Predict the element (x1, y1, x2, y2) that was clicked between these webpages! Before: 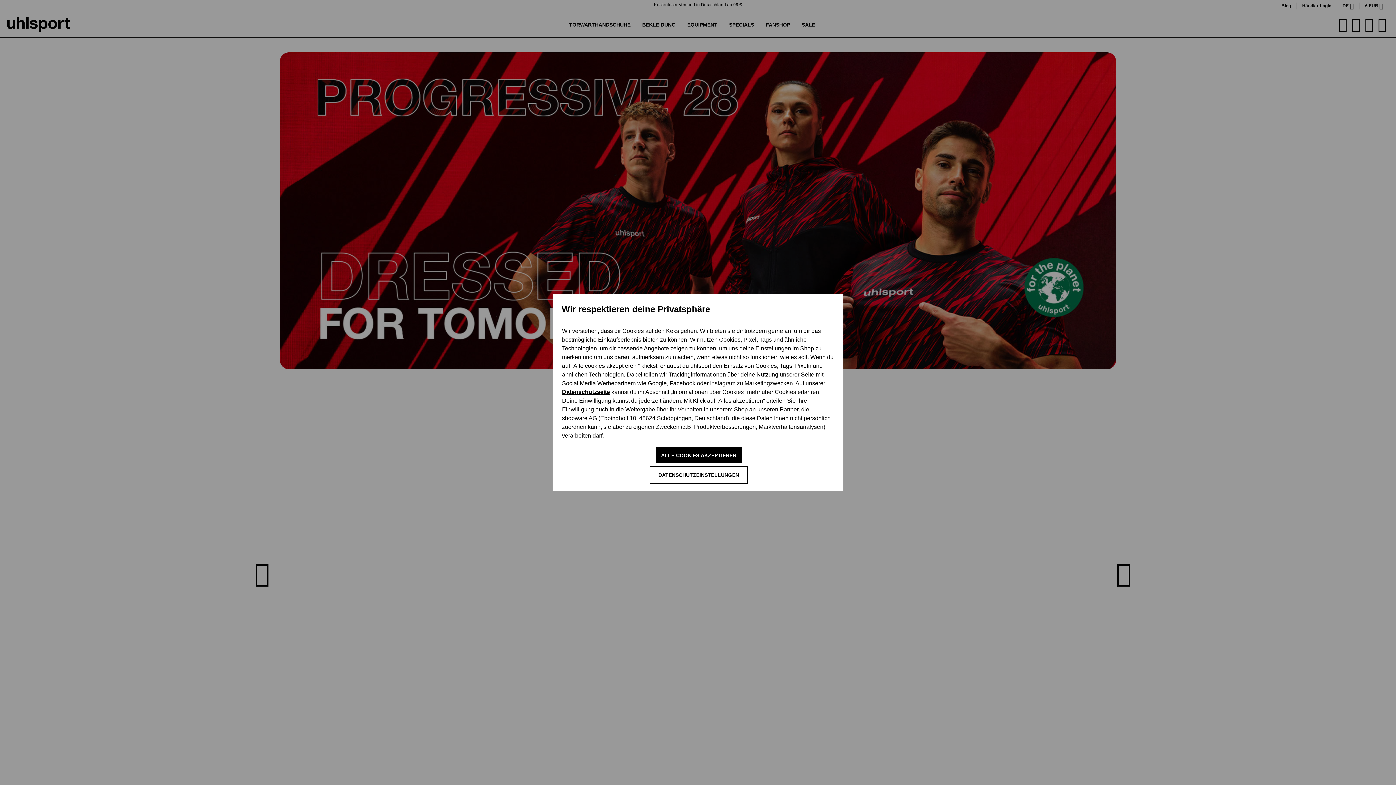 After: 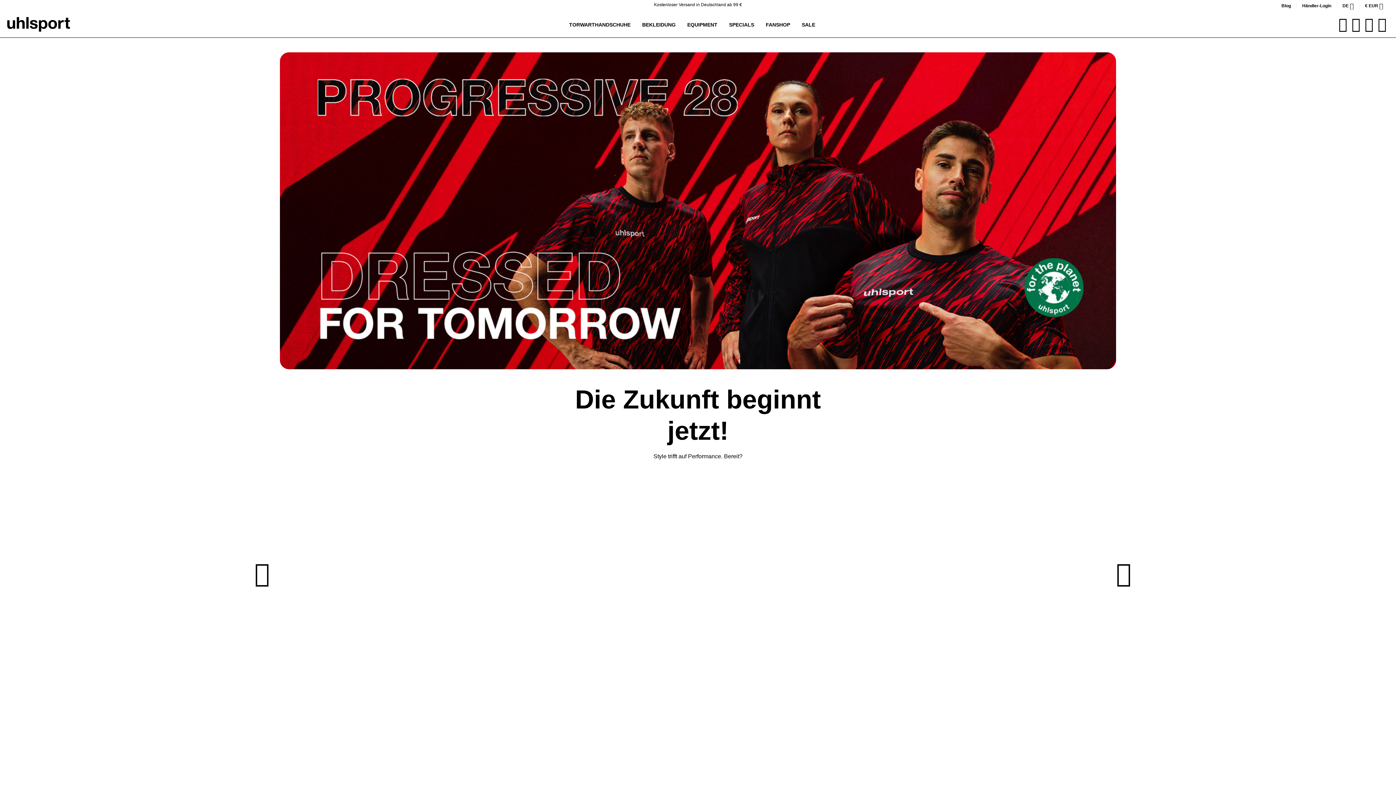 Action: label: ALLE COOKIES AKZEPTIEREN bbox: (655, 447, 742, 463)